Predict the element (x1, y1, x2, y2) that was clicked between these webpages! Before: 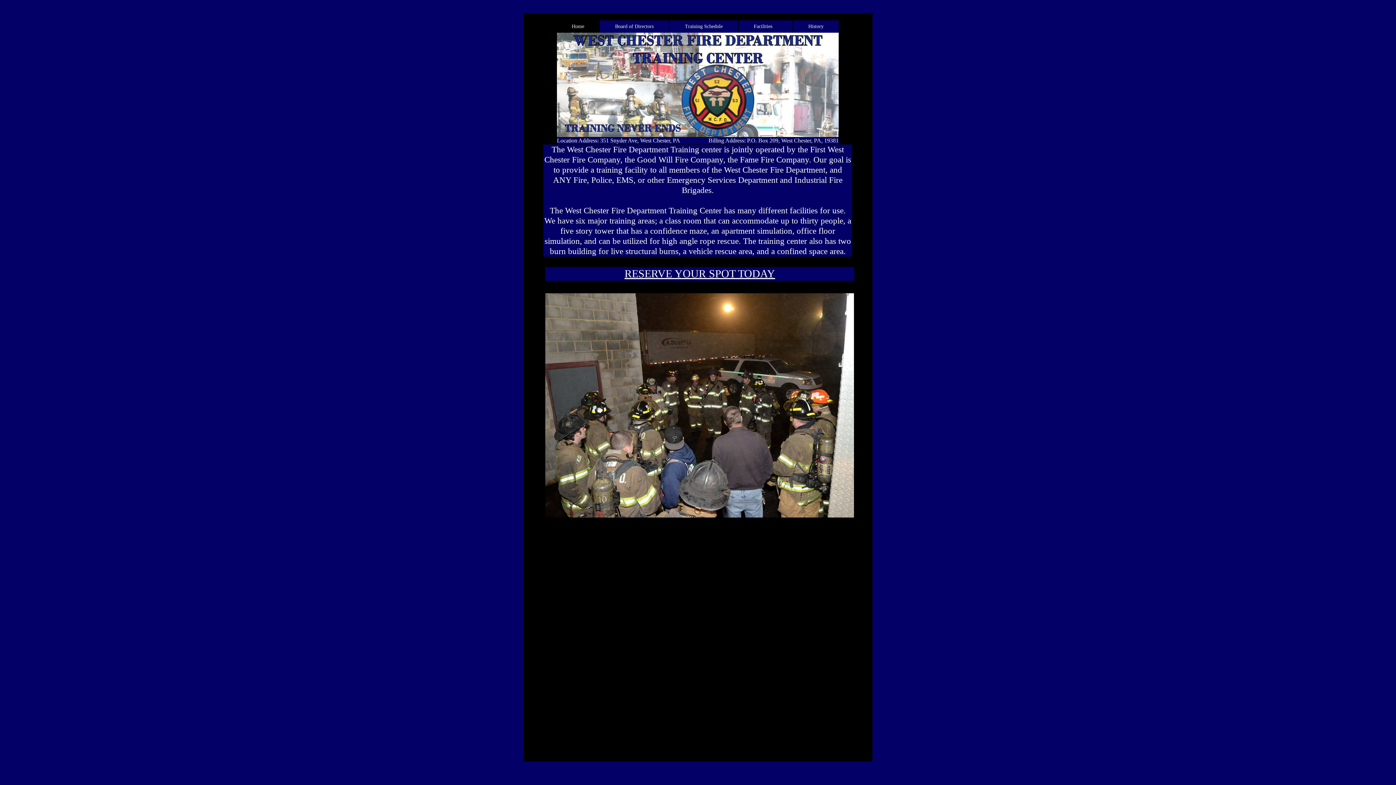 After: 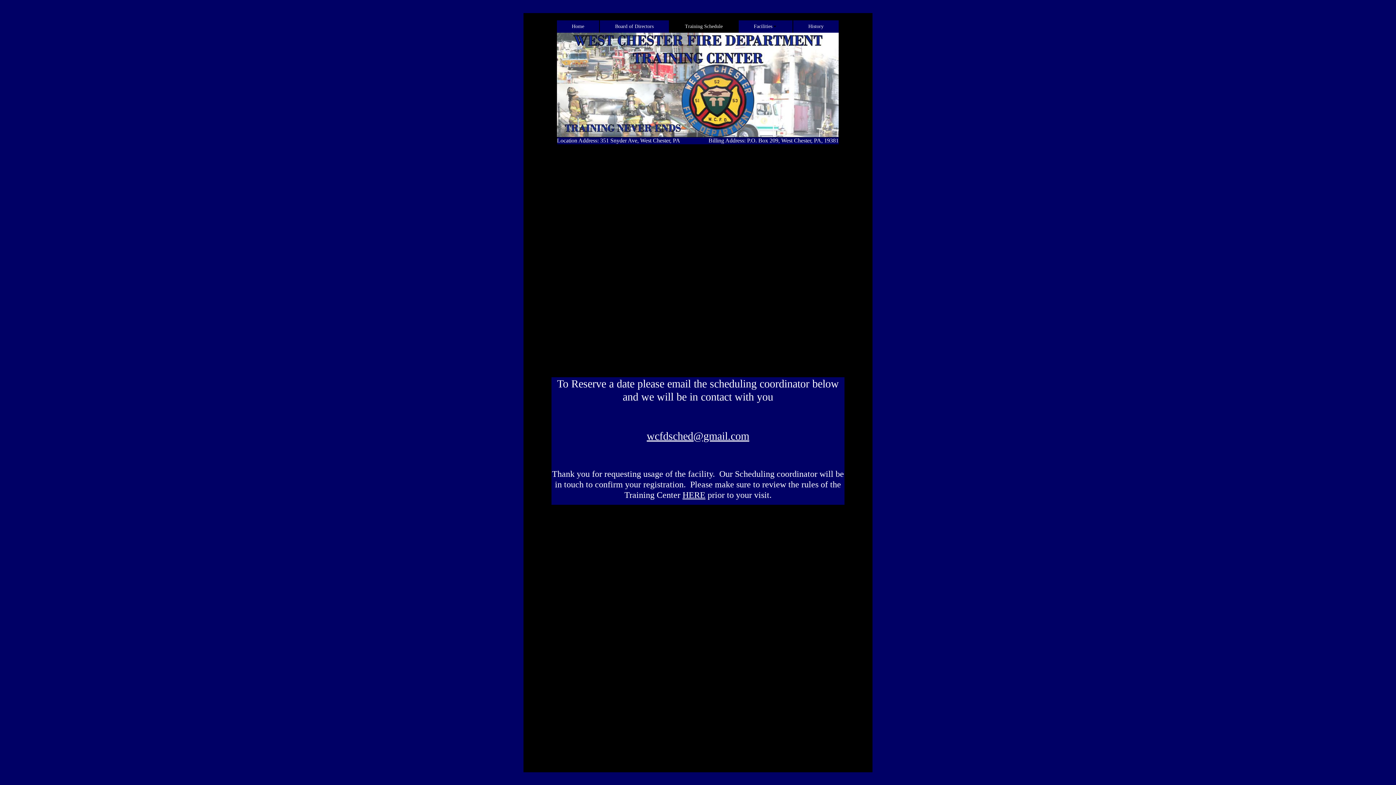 Action: label: Training Schedule bbox: (669, 20, 738, 32)